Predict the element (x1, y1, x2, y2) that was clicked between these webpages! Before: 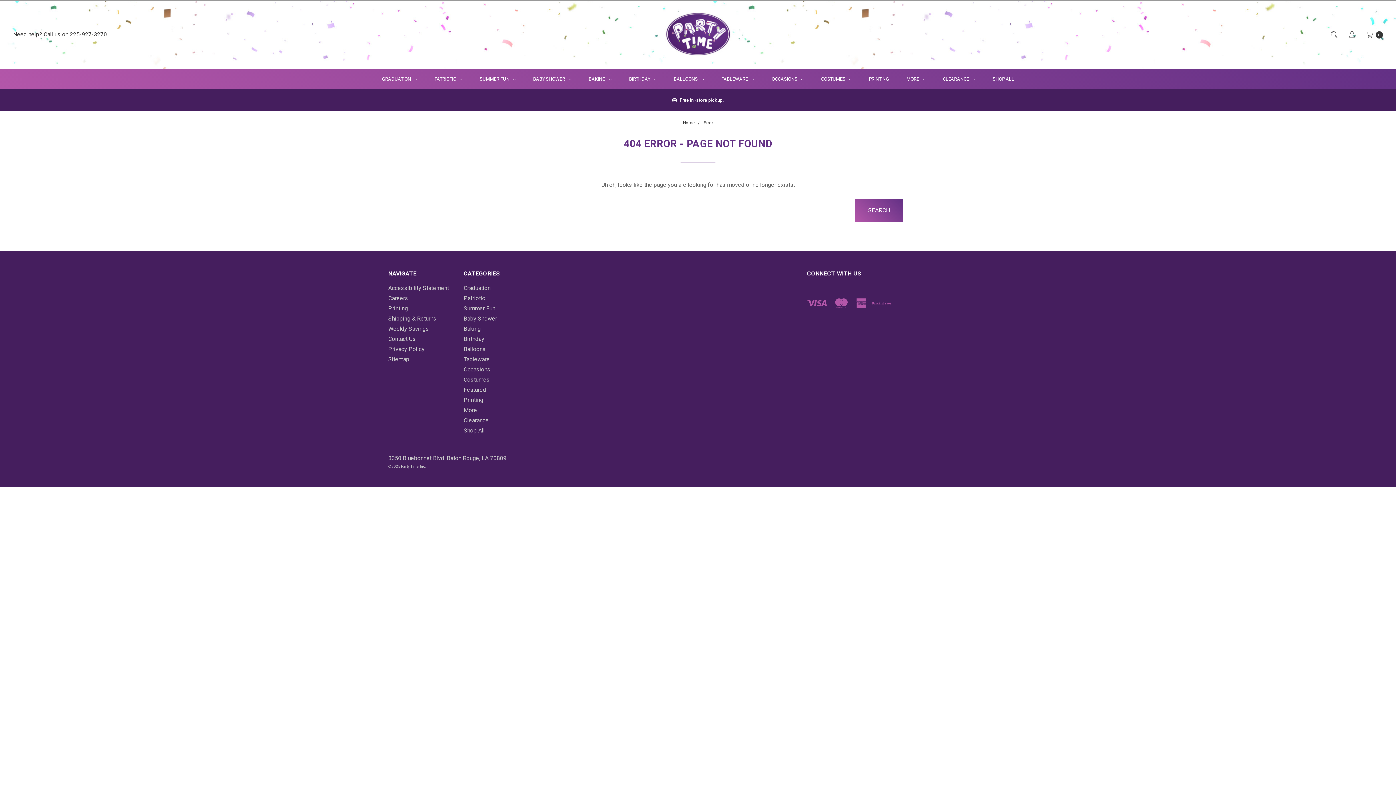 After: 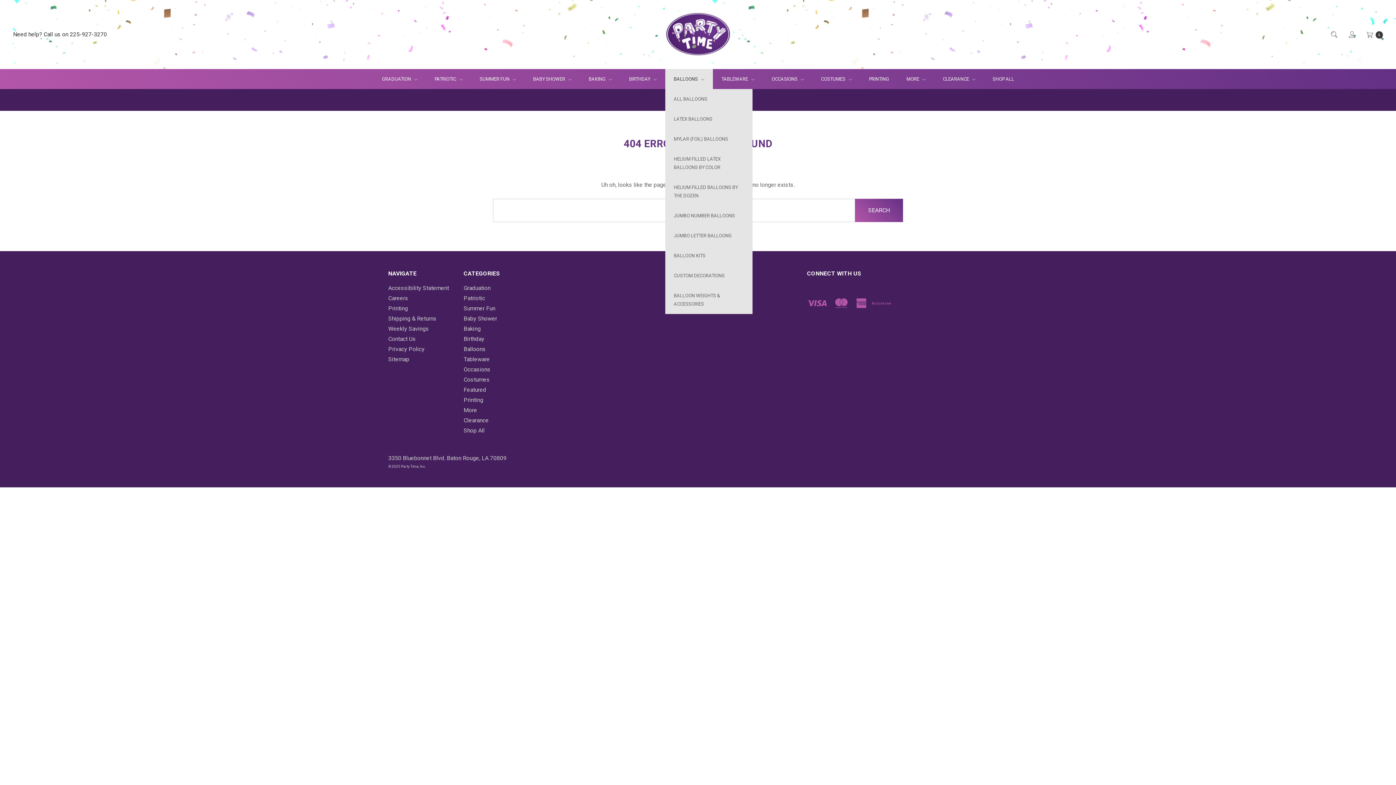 Action: label: BALLOONS  bbox: (665, 69, 712, 89)